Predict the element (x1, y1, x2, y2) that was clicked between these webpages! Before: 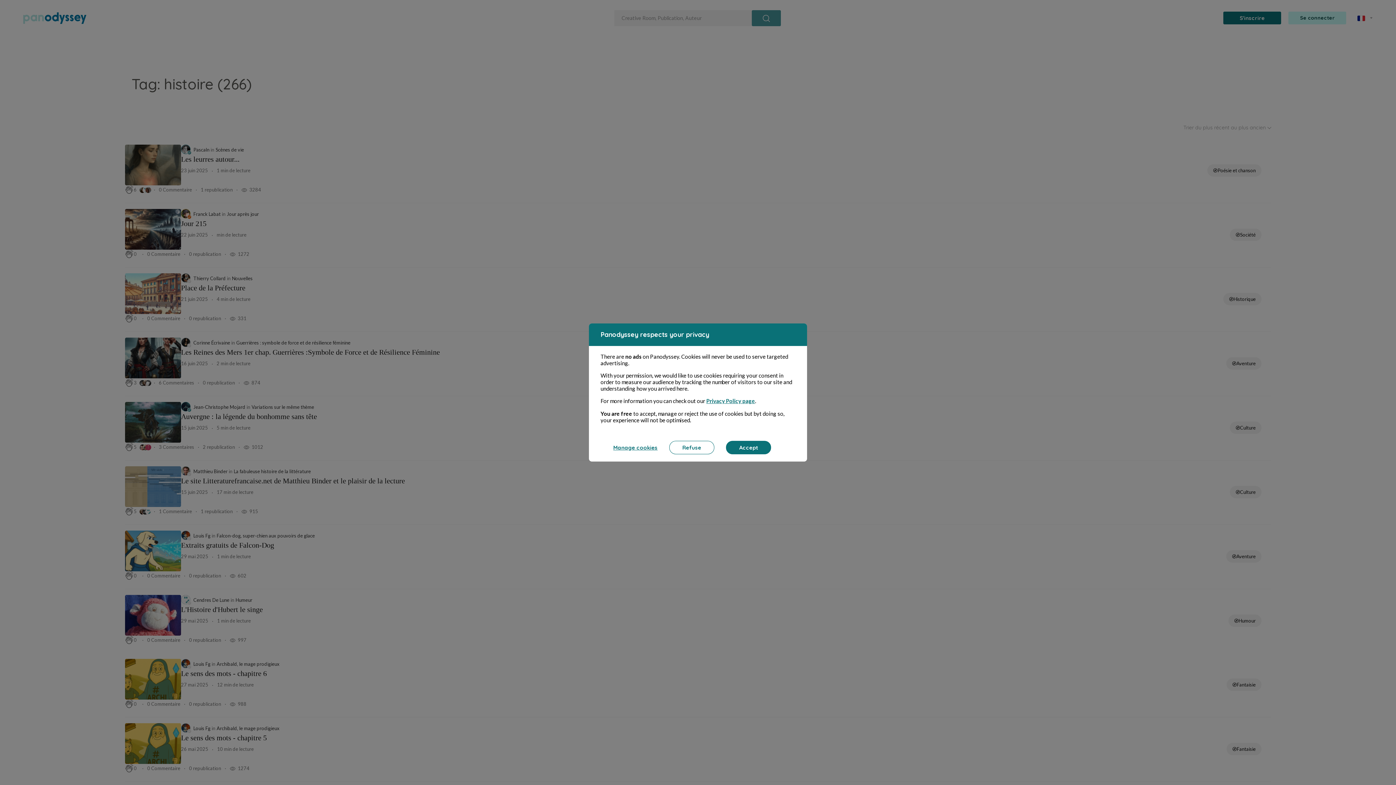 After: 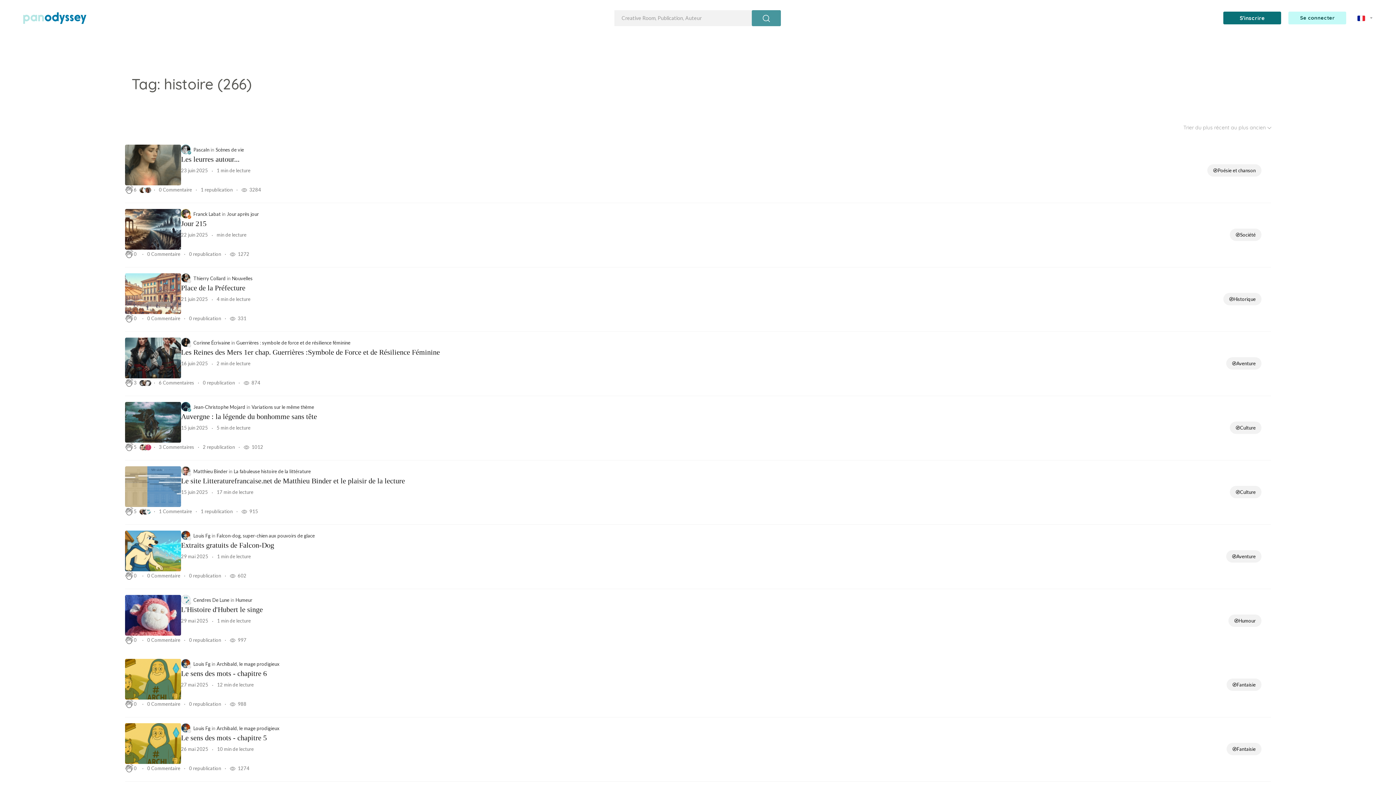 Action: label: Refuse bbox: (669, 441, 714, 454)